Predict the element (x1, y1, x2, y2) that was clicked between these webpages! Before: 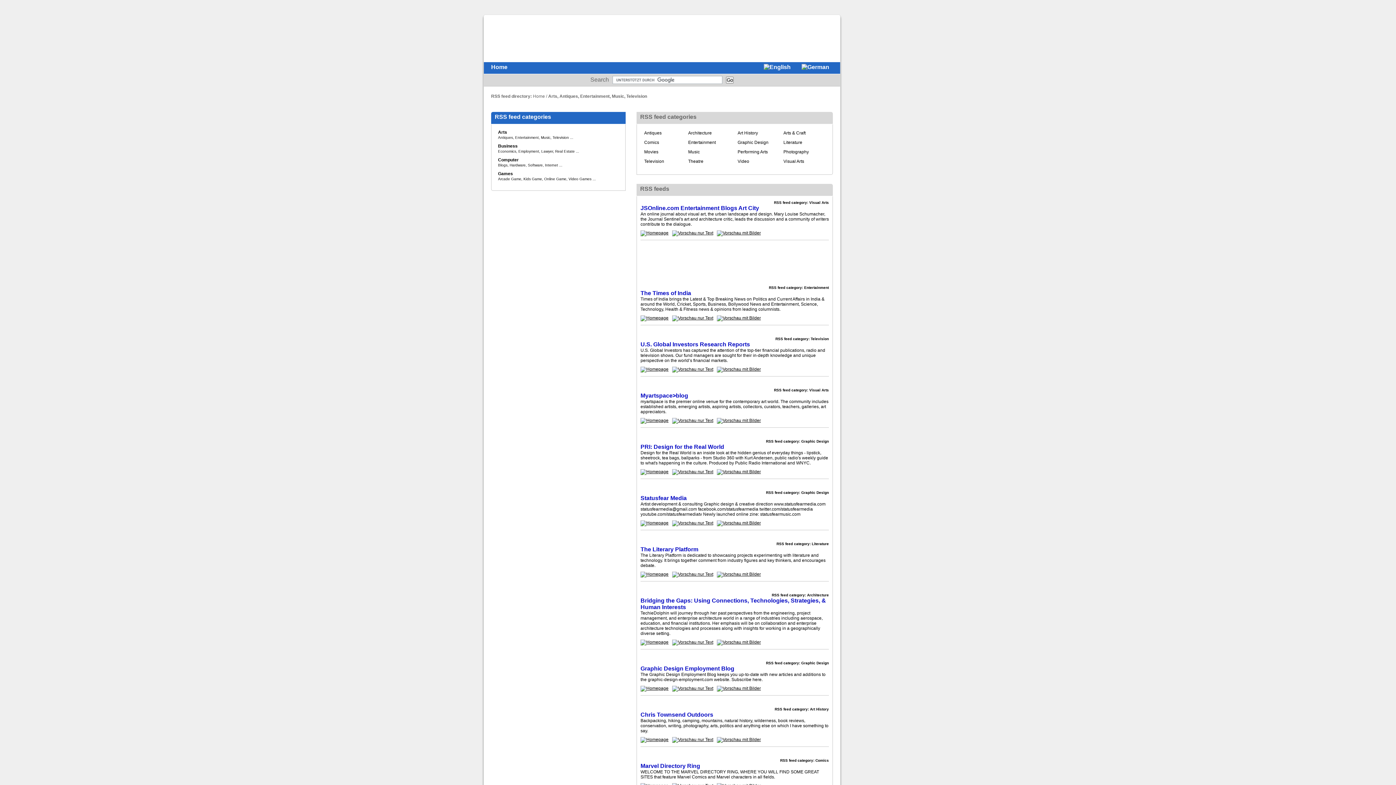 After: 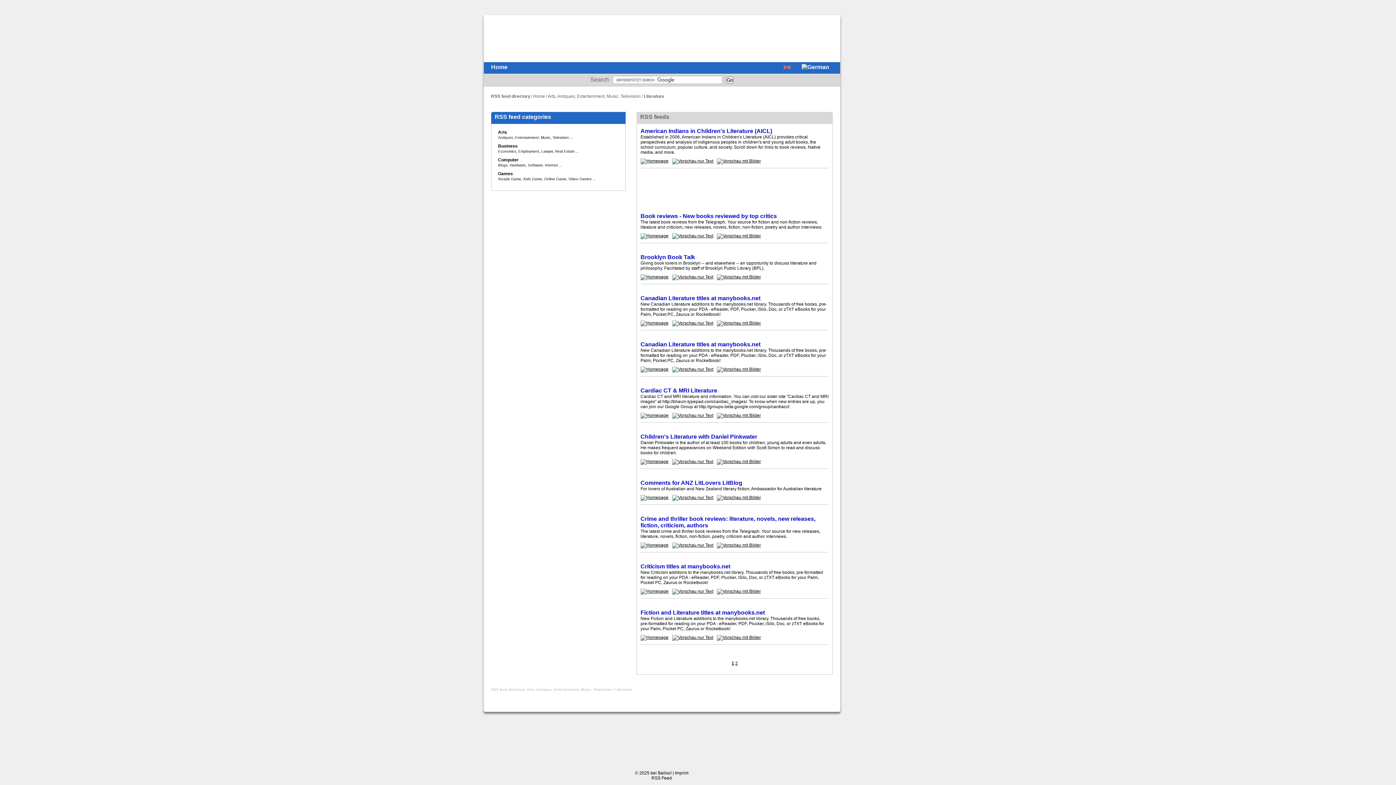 Action: label: Literature bbox: (780, 140, 828, 145)